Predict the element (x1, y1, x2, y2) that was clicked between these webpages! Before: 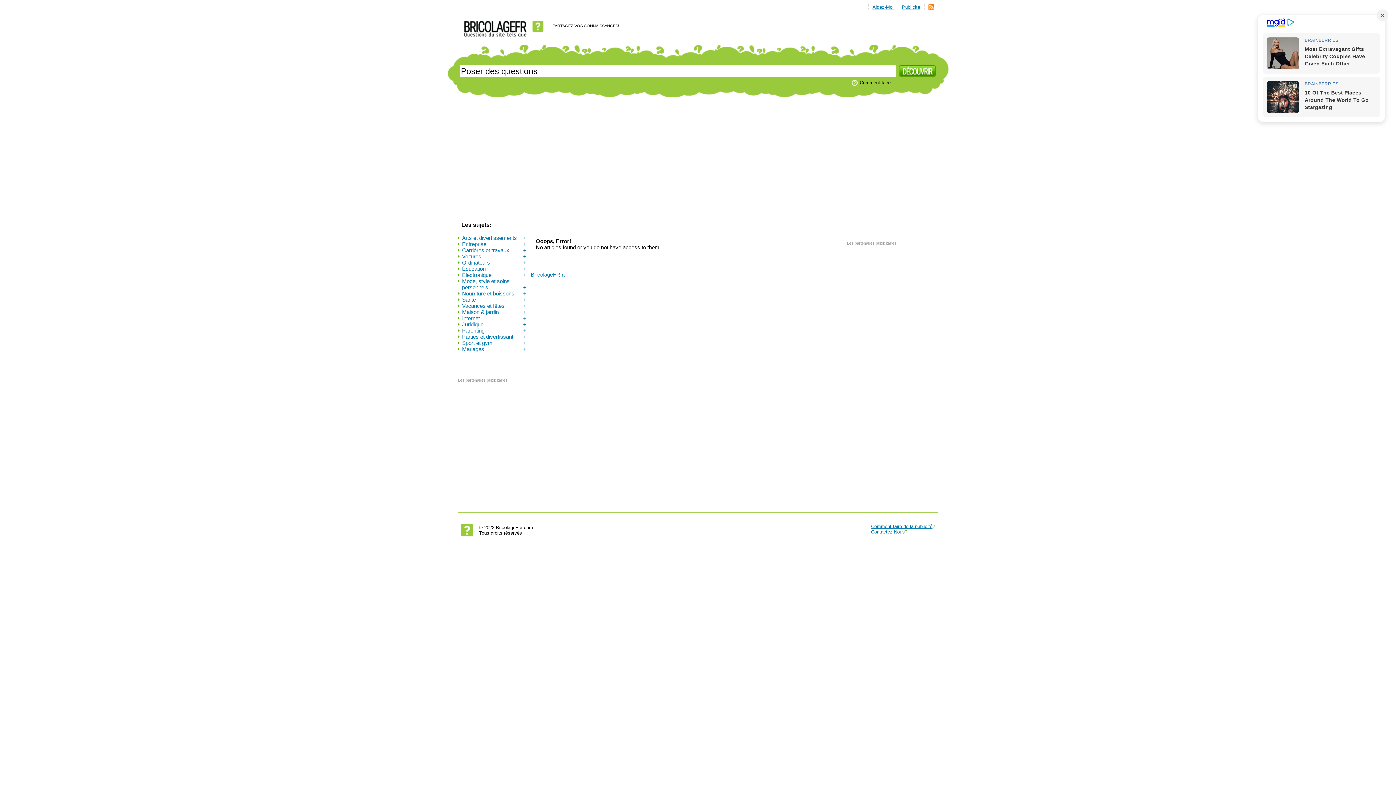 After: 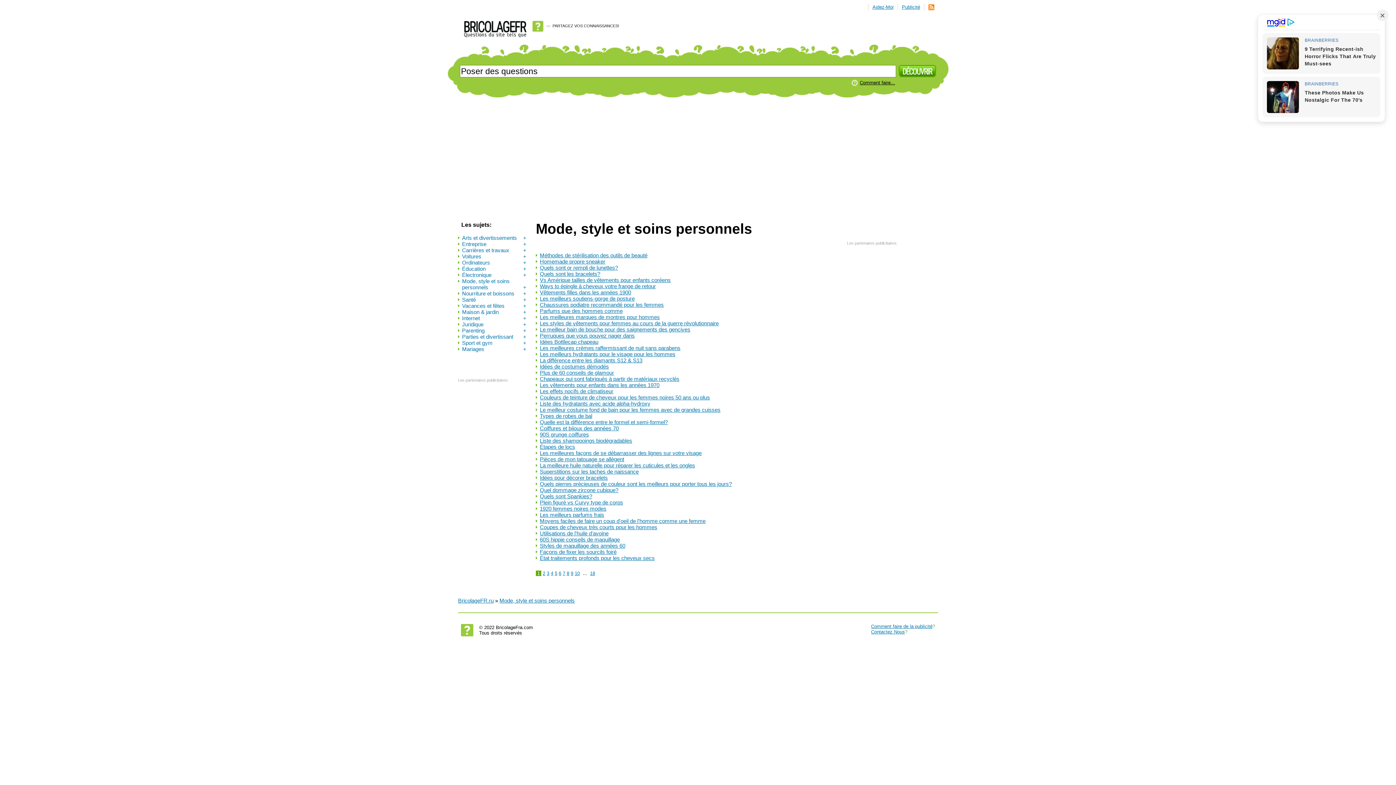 Action: label: Mode, style et soins personnels
+ bbox: (462, 278, 526, 290)